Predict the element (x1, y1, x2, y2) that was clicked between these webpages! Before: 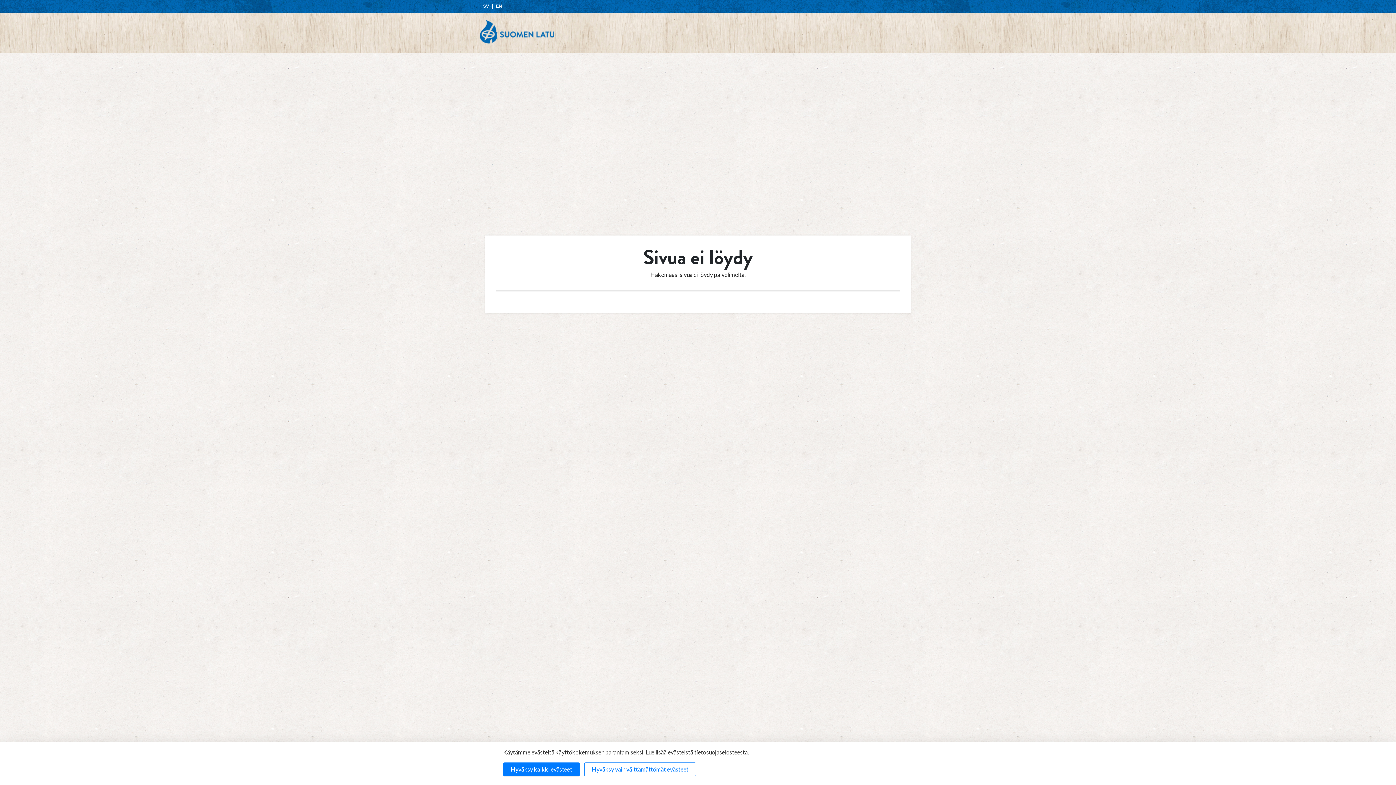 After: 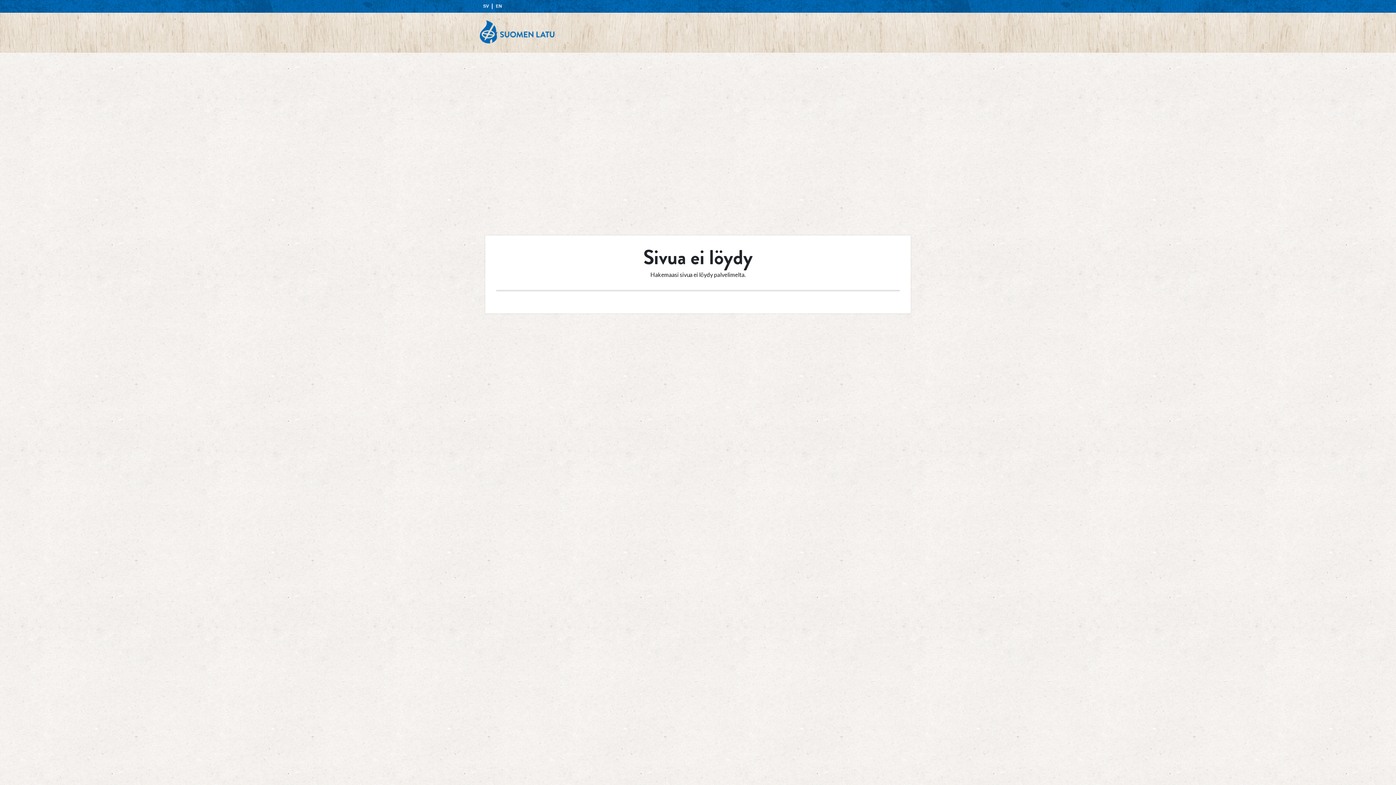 Action: bbox: (584, 762, 696, 776) label: Hyväksy vain välttämättömät evästeet